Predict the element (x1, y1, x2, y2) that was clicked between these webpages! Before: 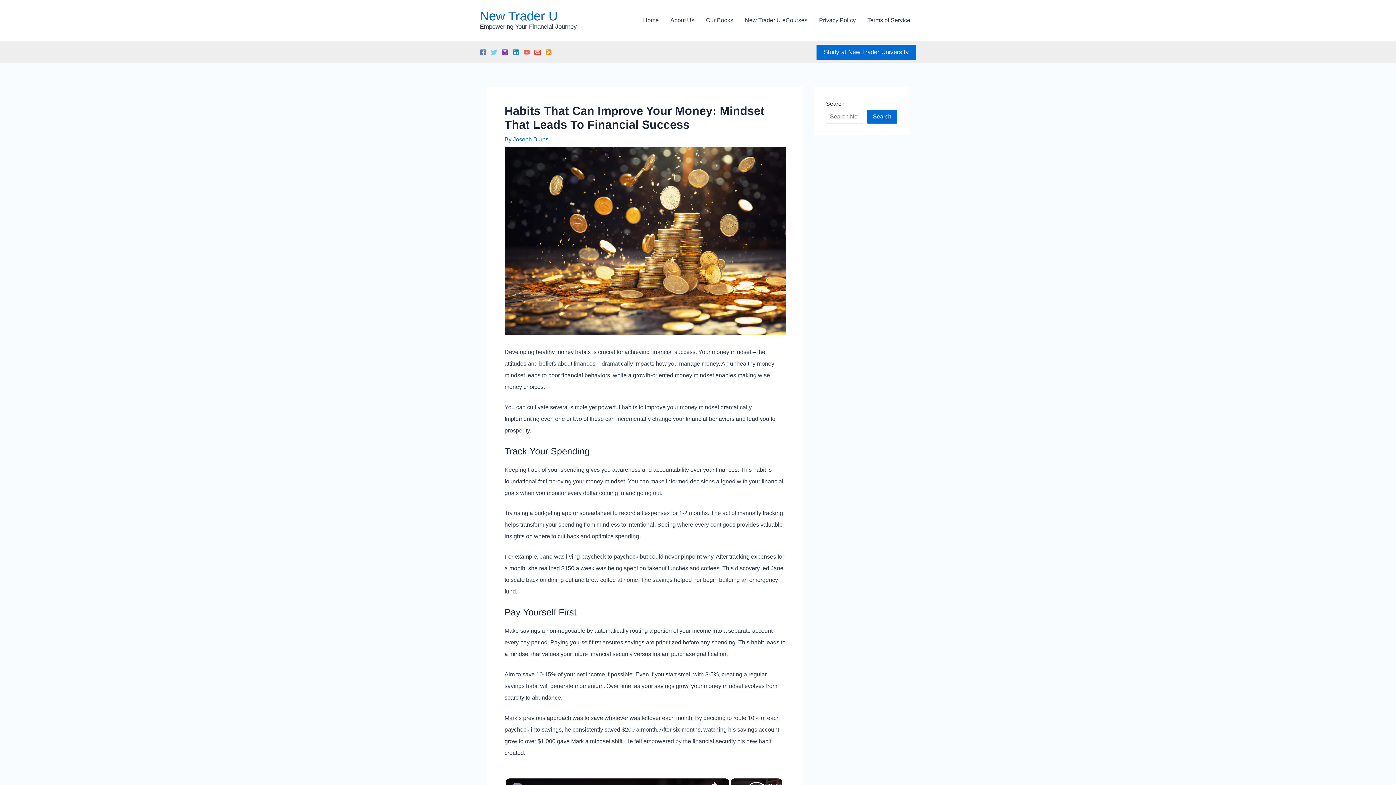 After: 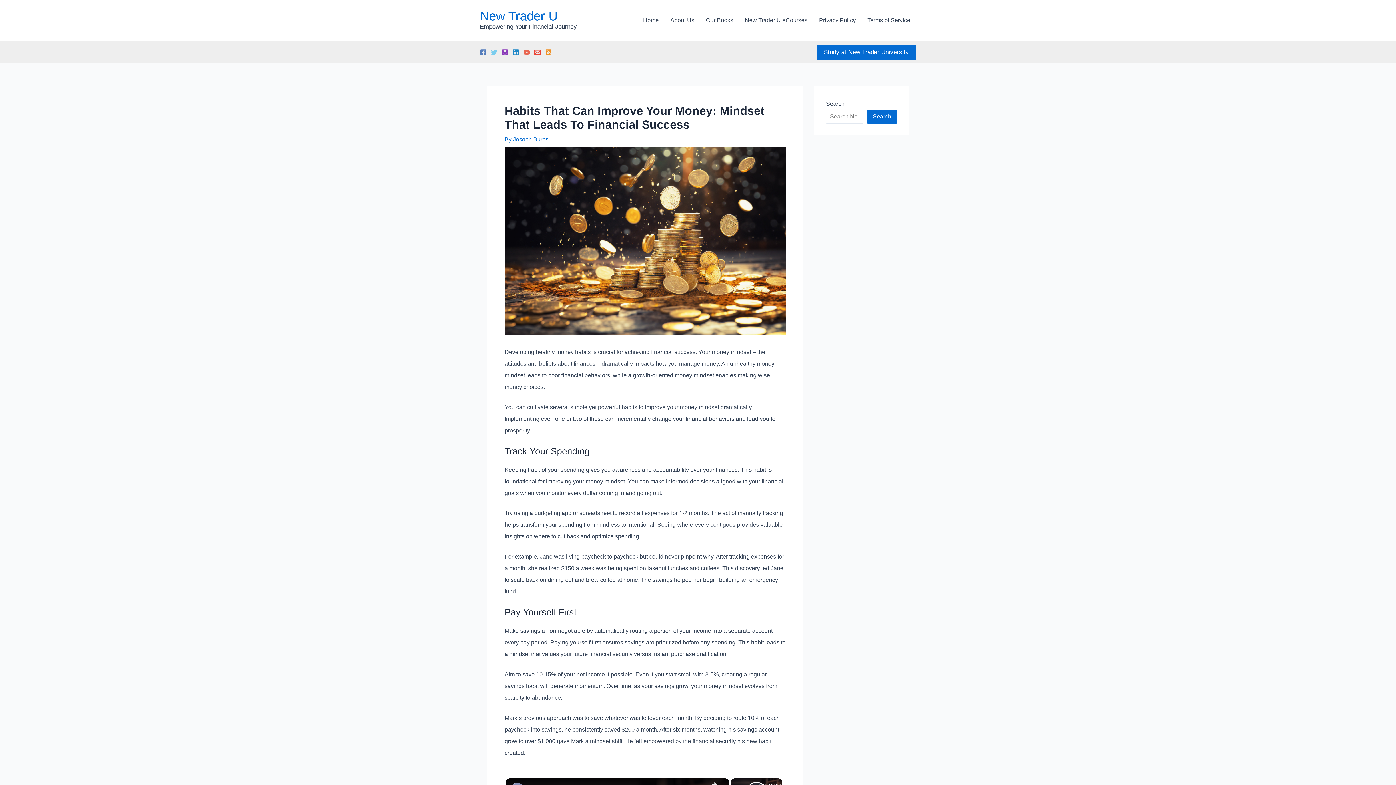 Action: label: YouTube bbox: (523, 49, 530, 55)